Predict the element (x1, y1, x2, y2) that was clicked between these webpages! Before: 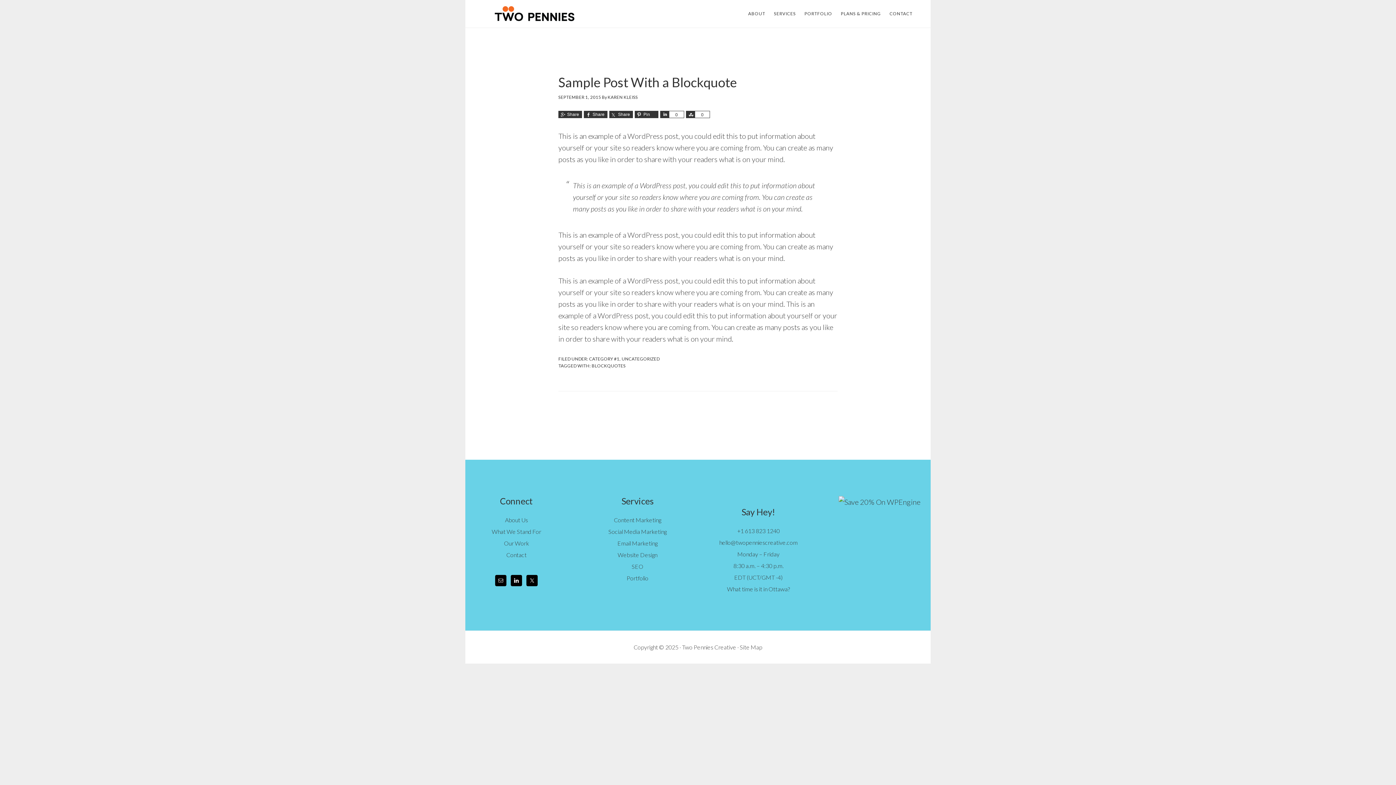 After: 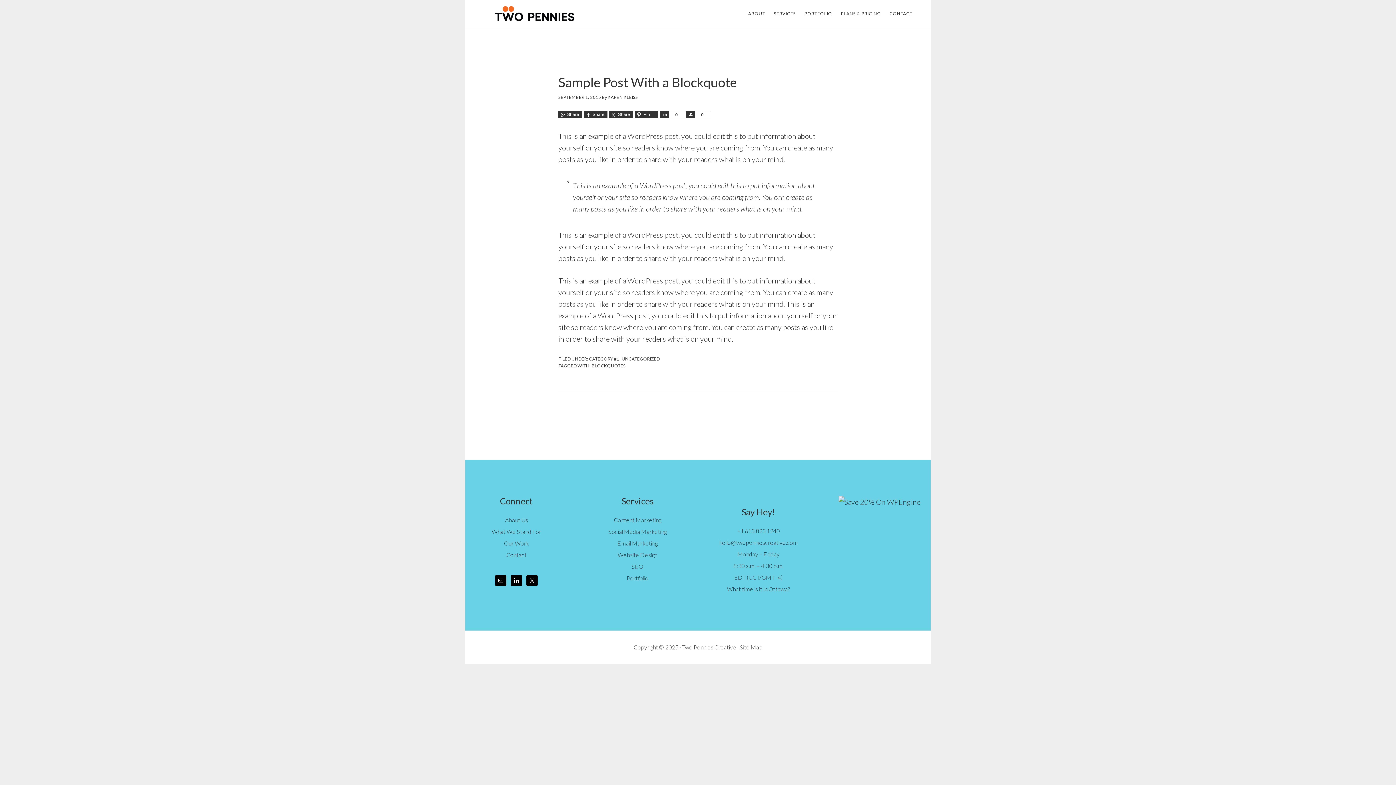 Action: label: Share bbox: (609, 110, 633, 118)